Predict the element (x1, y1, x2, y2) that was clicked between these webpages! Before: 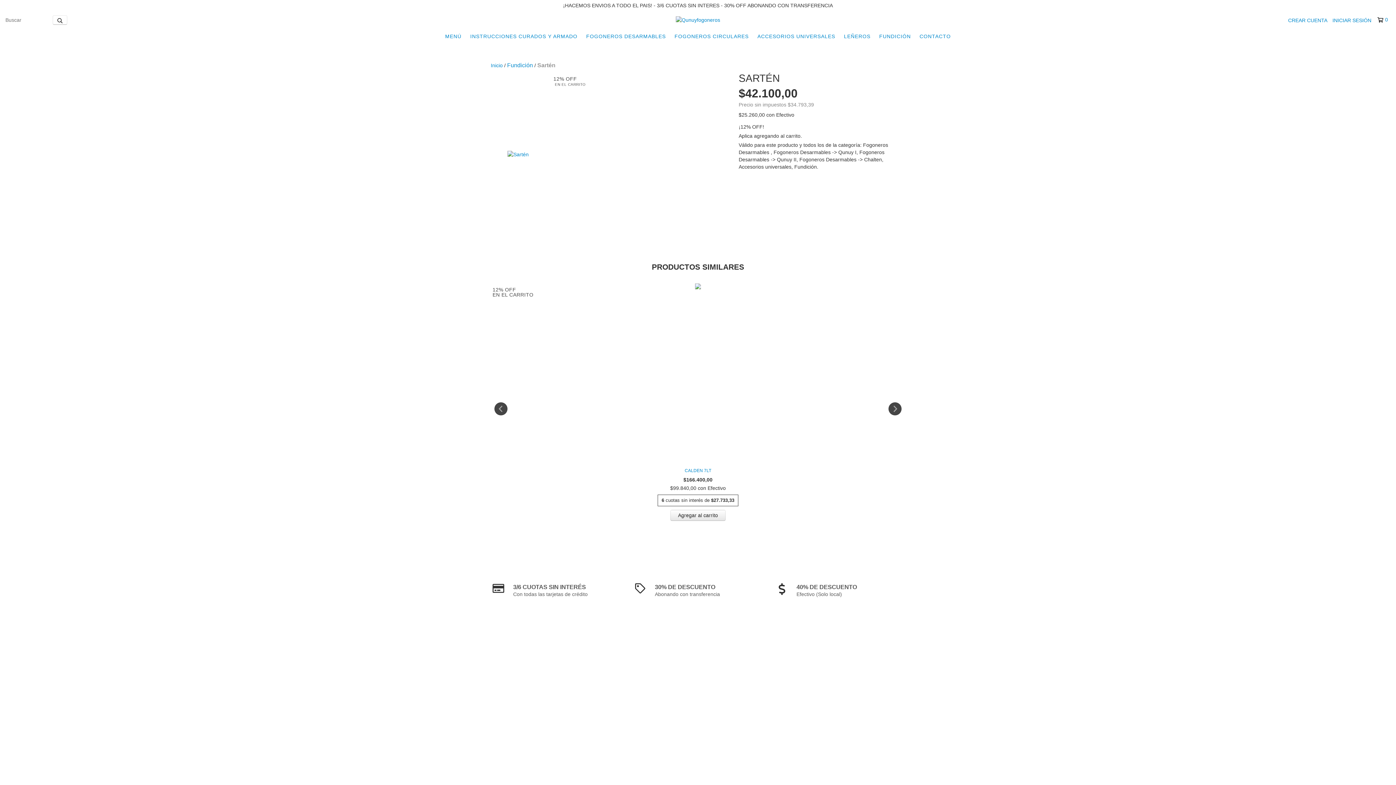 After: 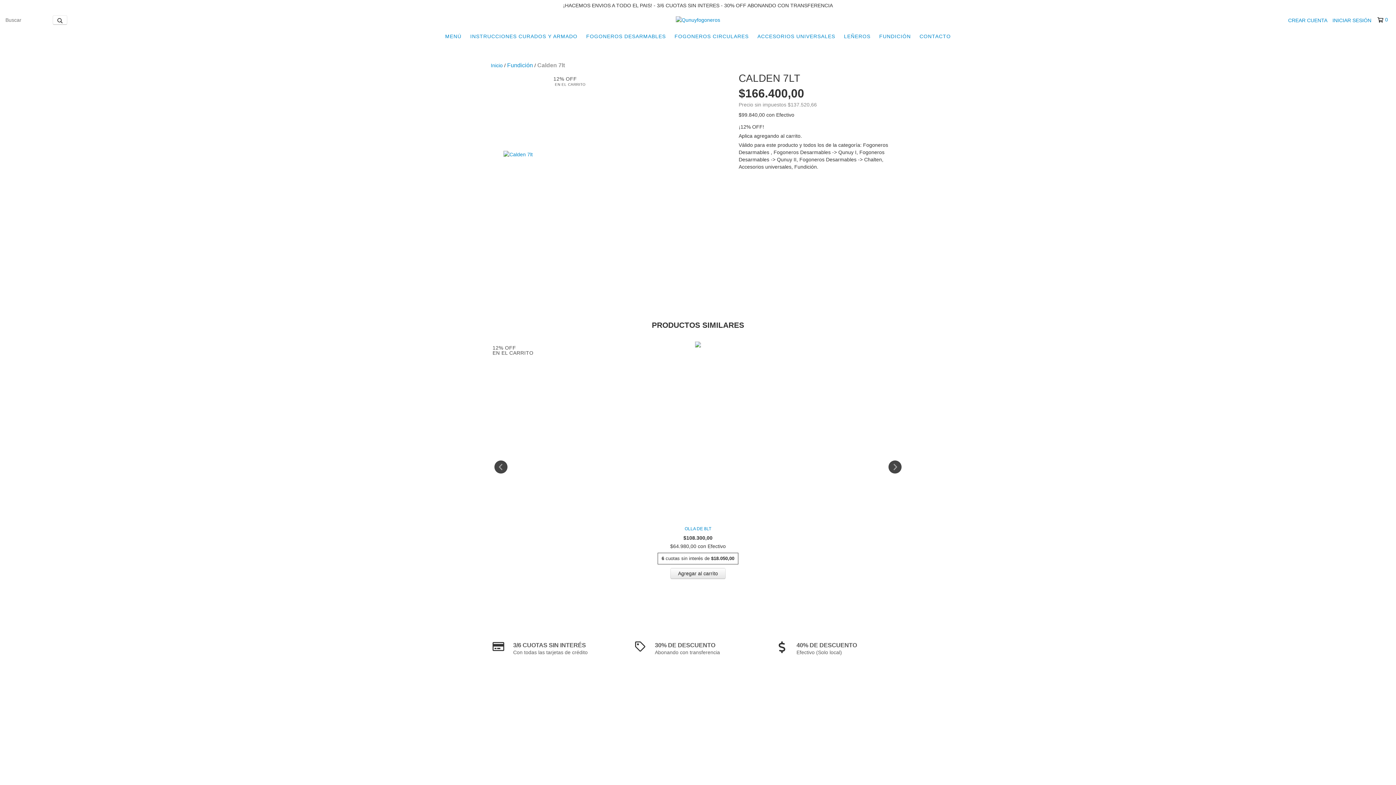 Action: bbox: (492, 467, 903, 474) label: Calden 7lt